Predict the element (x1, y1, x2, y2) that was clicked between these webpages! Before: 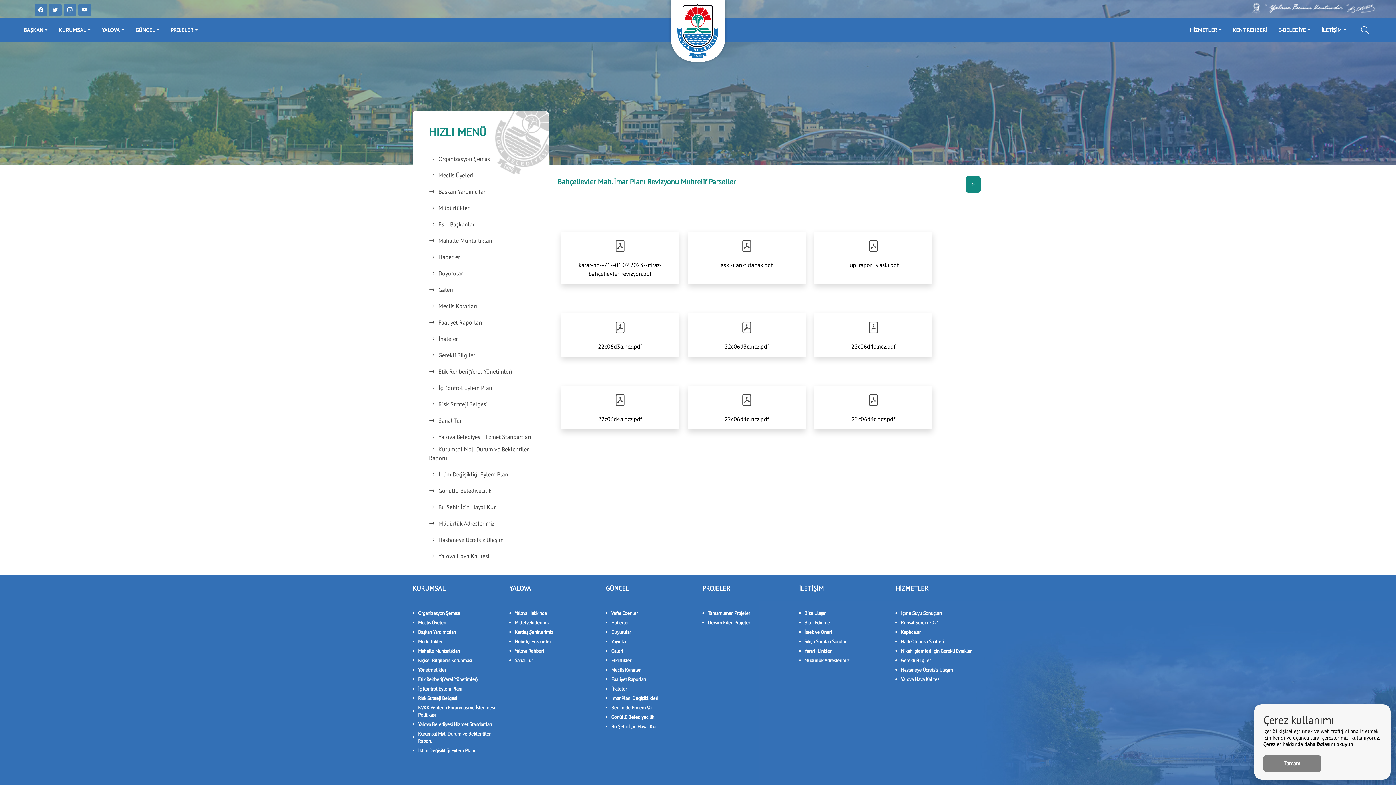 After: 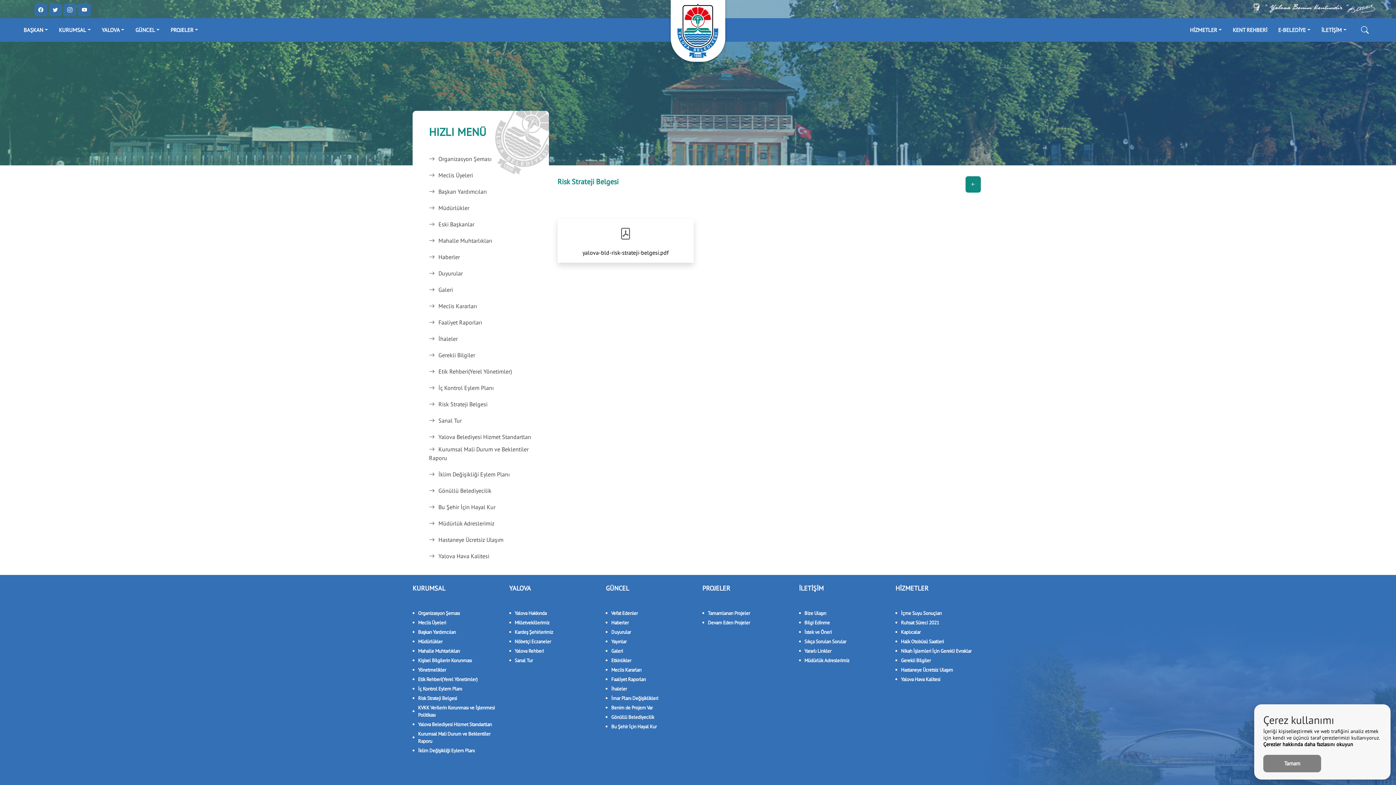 Action: bbox: (412, 693, 500, 703) label: Risk Strateji Belgesi